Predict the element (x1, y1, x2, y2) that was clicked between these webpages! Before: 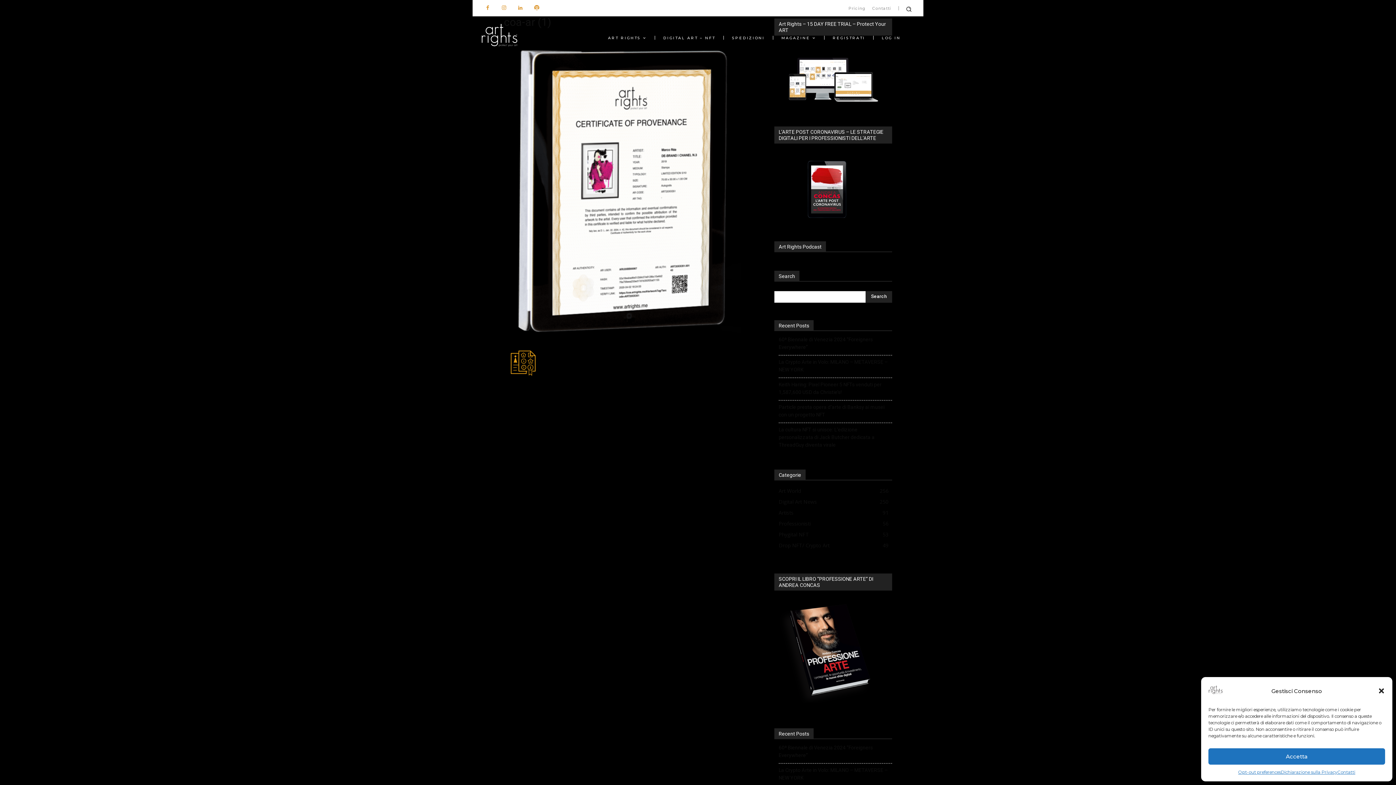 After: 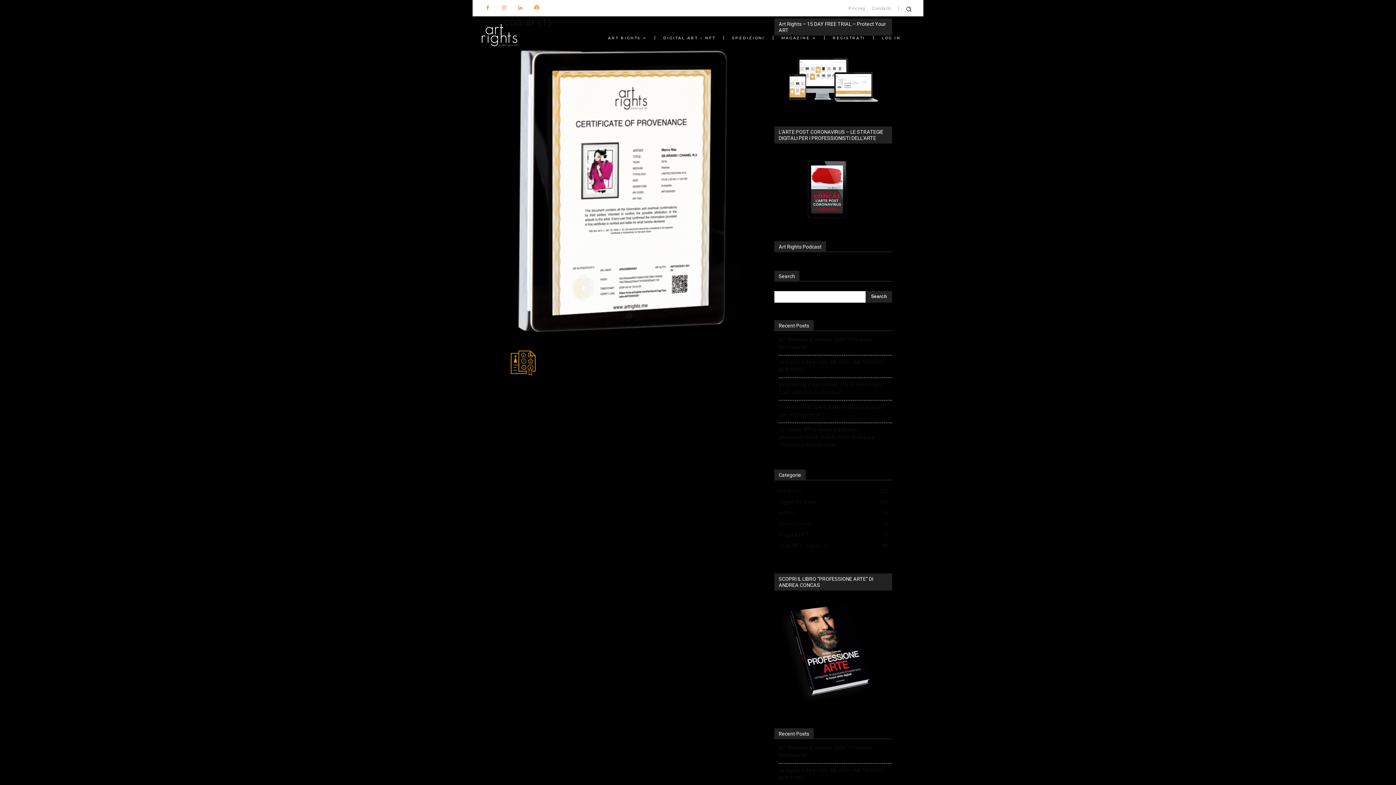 Action: label: Accetta bbox: (1208, 748, 1385, 765)